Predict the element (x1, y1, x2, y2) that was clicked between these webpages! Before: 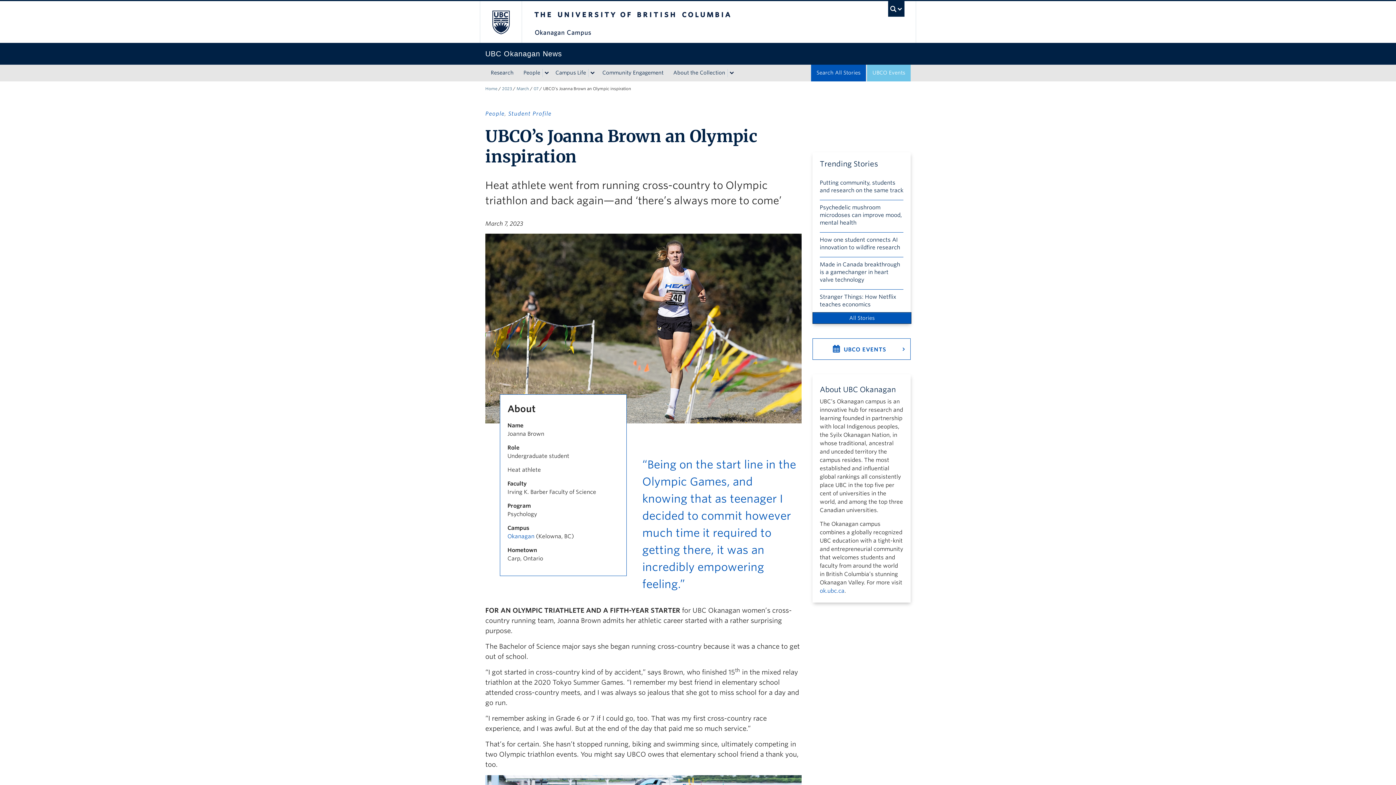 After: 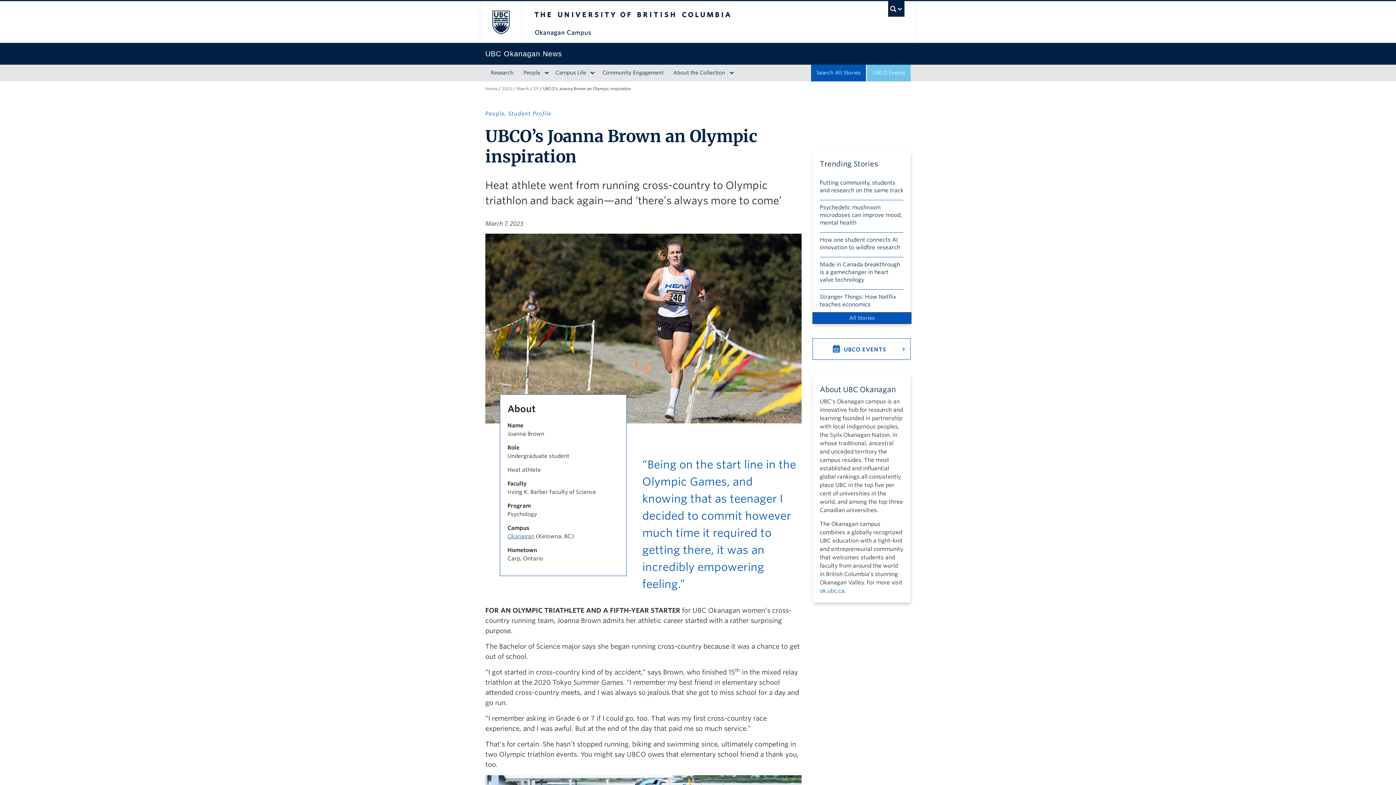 Action: bbox: (507, 533, 534, 539) label: Okanagan